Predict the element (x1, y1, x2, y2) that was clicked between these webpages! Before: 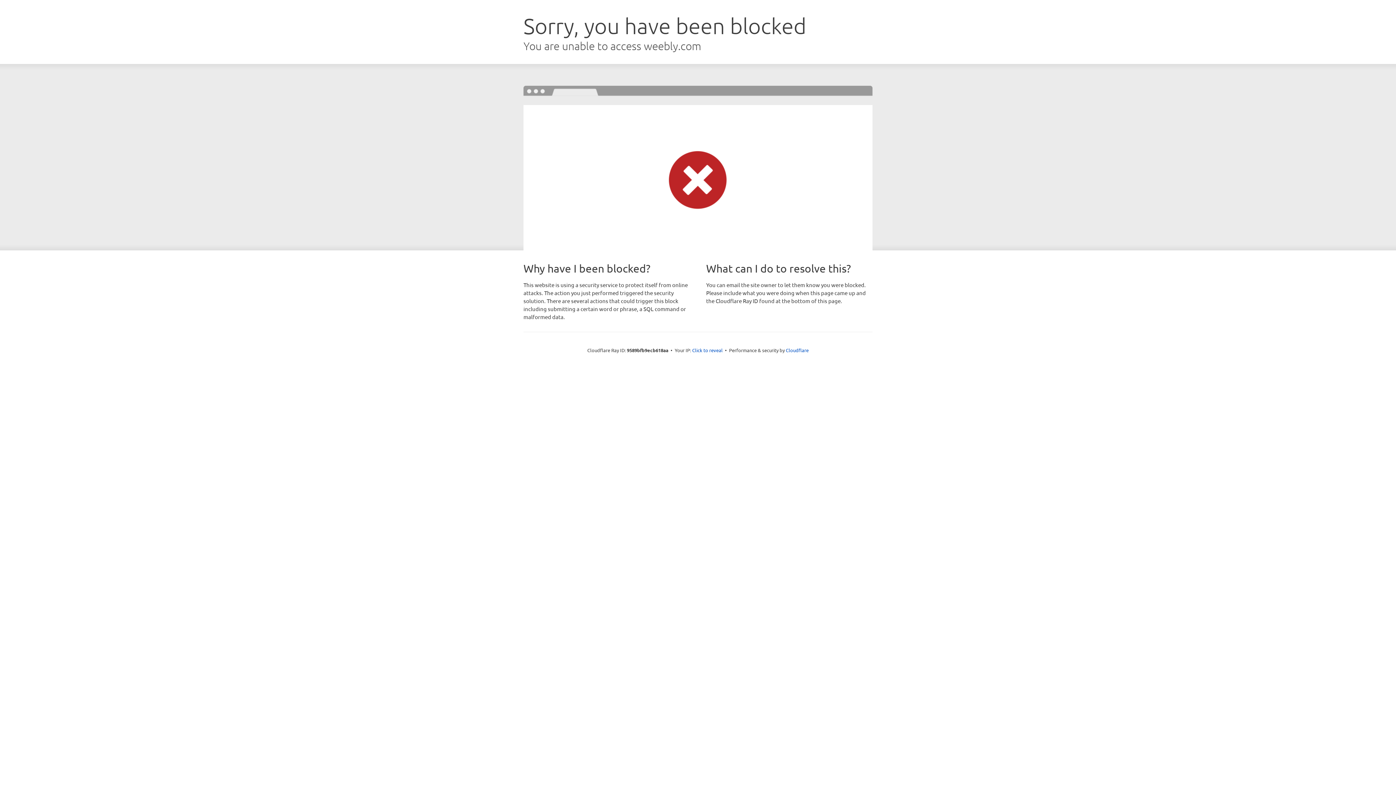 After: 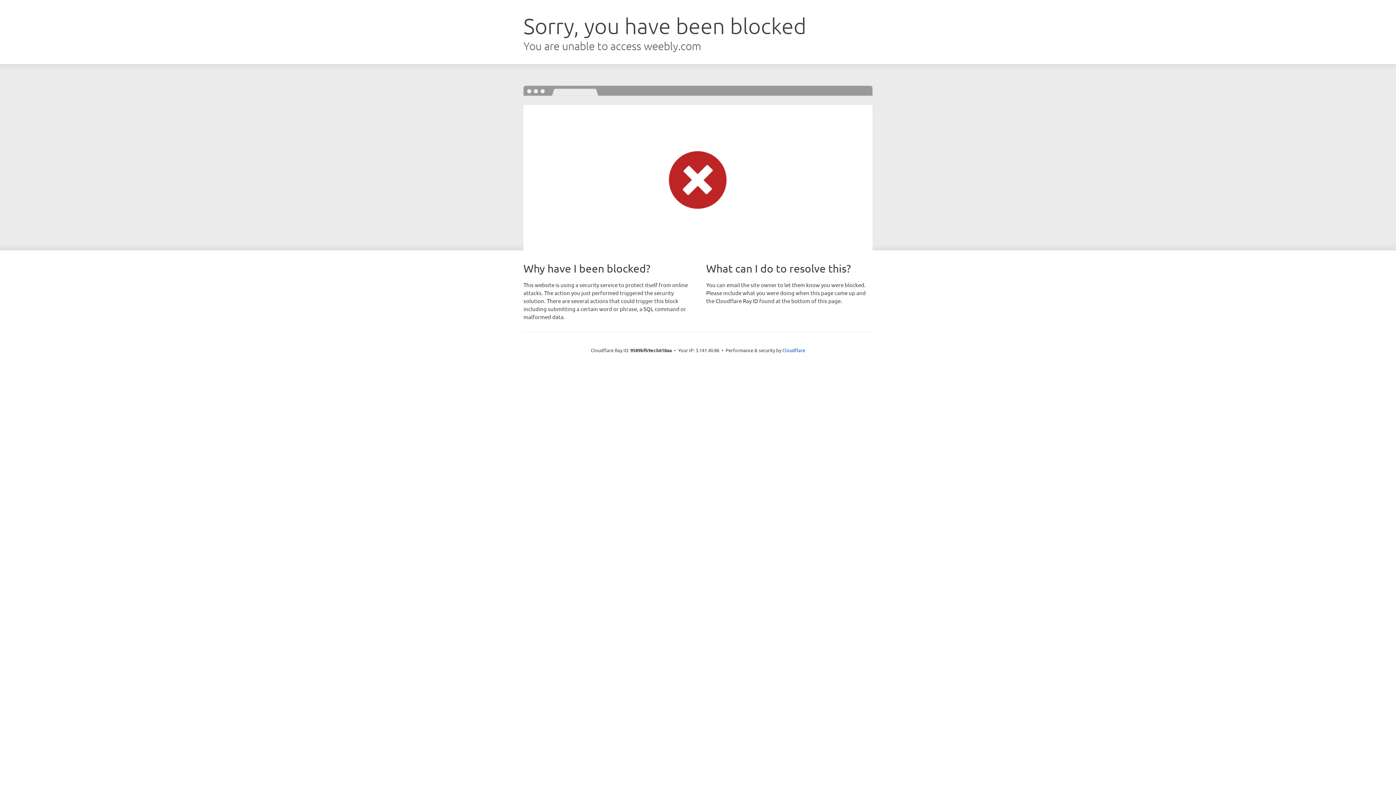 Action: label: Click to reveal bbox: (692, 346, 722, 353)